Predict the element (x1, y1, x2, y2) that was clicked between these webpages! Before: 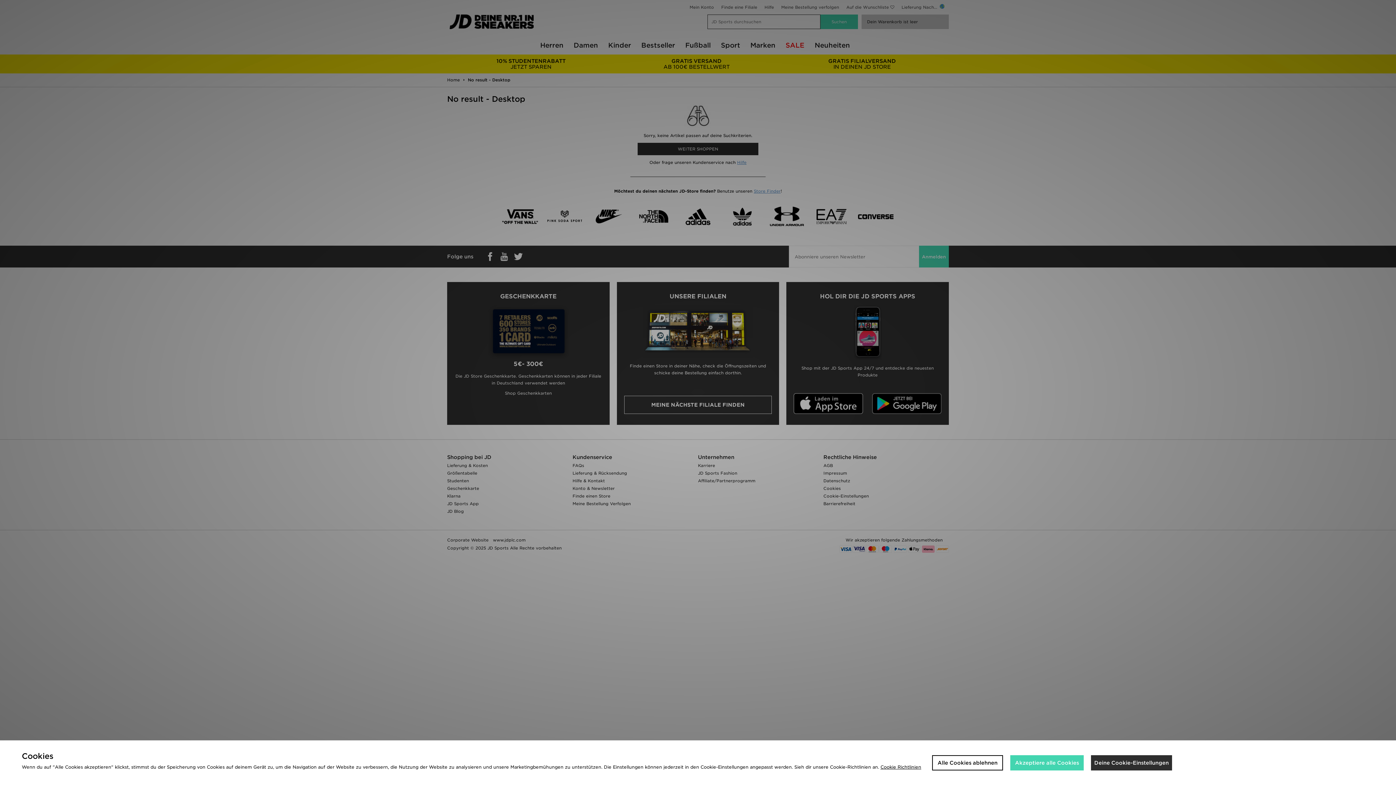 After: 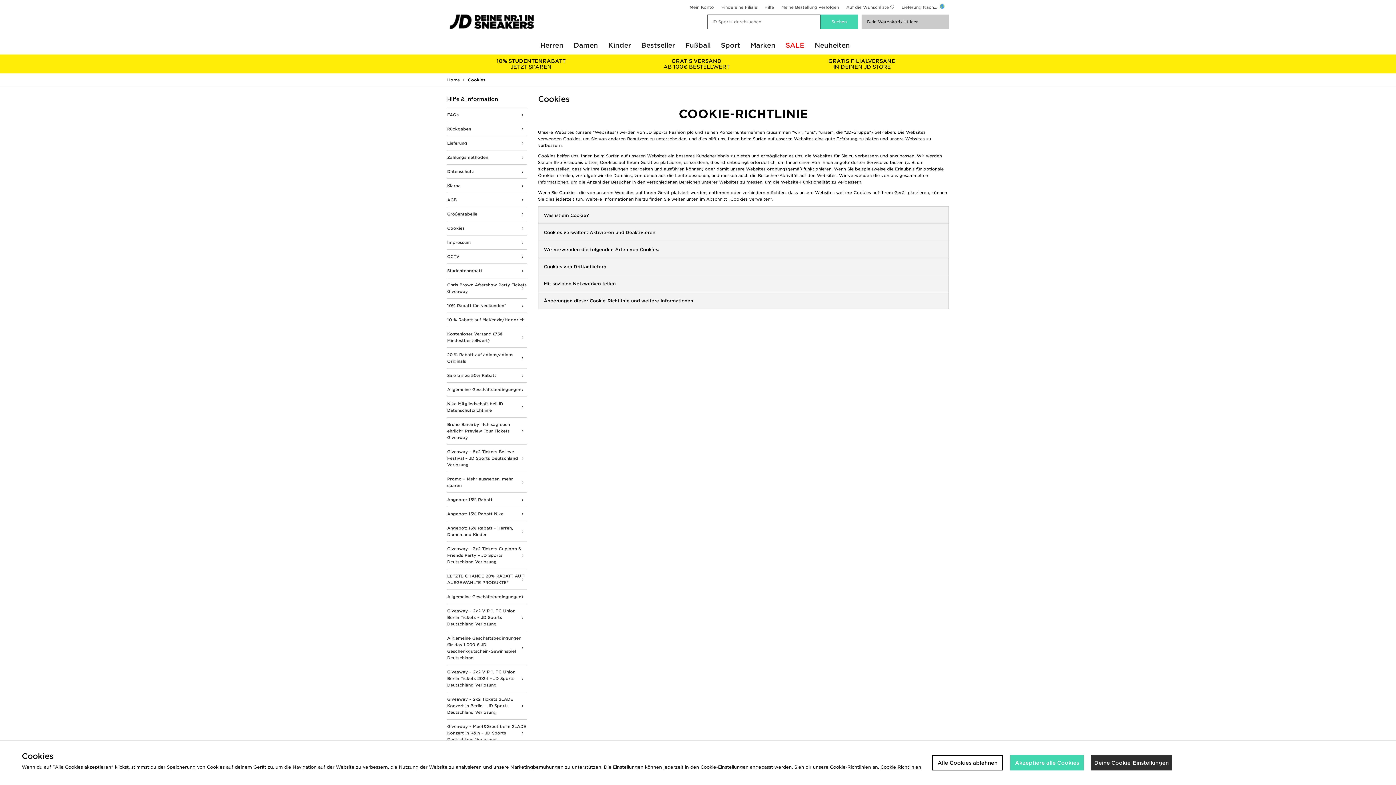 Action: label: Cookie Richtlinien bbox: (880, 764, 921, 770)